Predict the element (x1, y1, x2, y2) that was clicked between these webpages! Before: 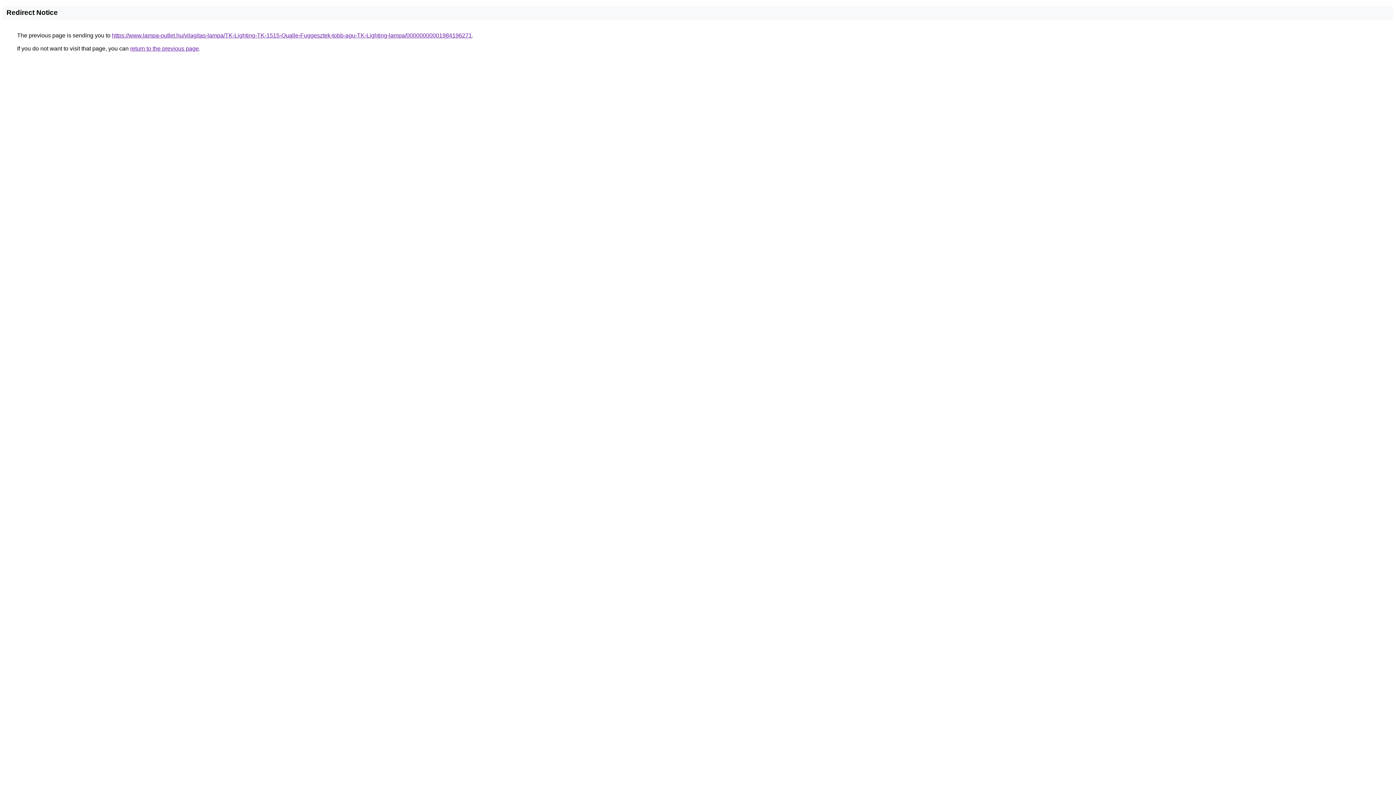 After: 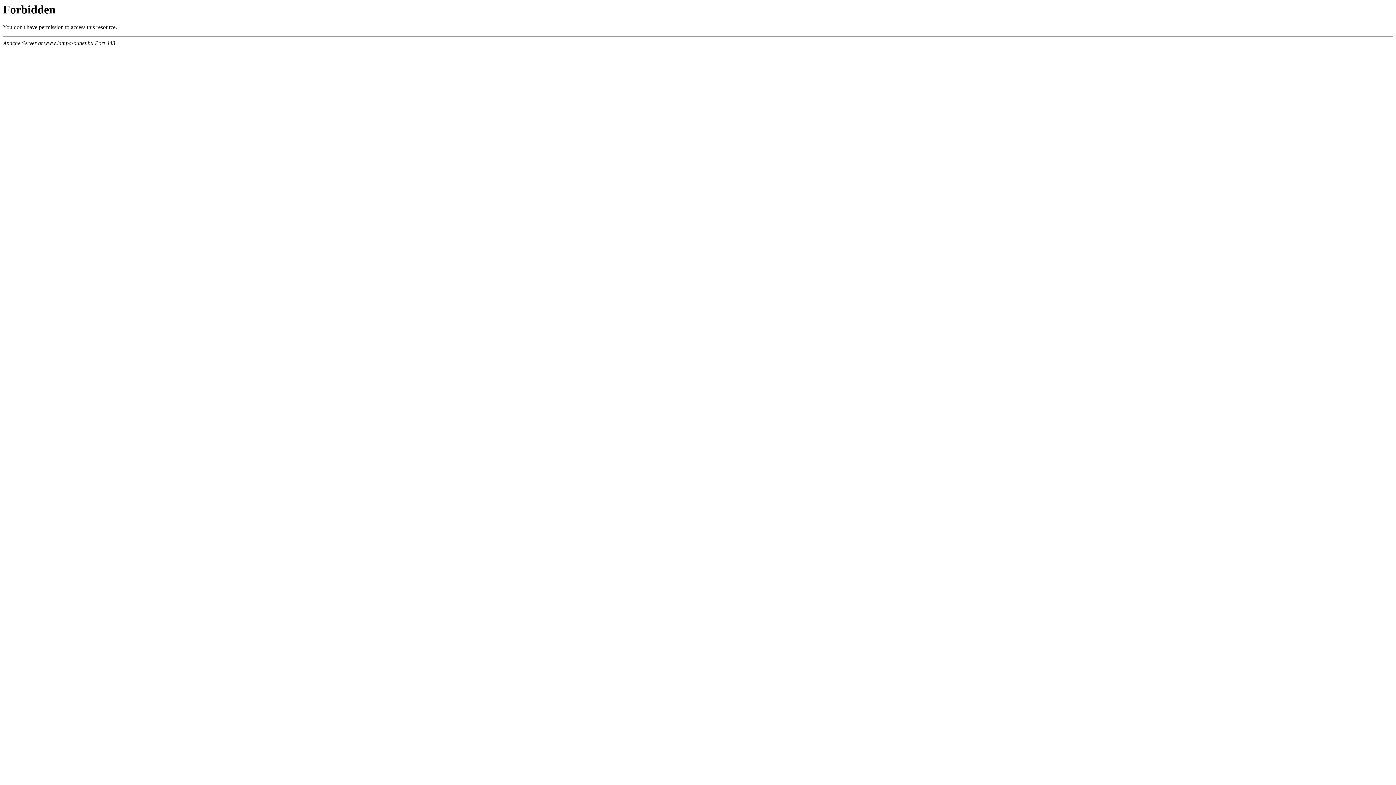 Action: label: https://www.lampa-outlet.hu/vilagitas-lampa/TK-Lighting-TK-1515-Qualle-Fuggesztek-tobb-agu-TK-Lighting-lampa/00000000001984196271 bbox: (112, 32, 472, 38)